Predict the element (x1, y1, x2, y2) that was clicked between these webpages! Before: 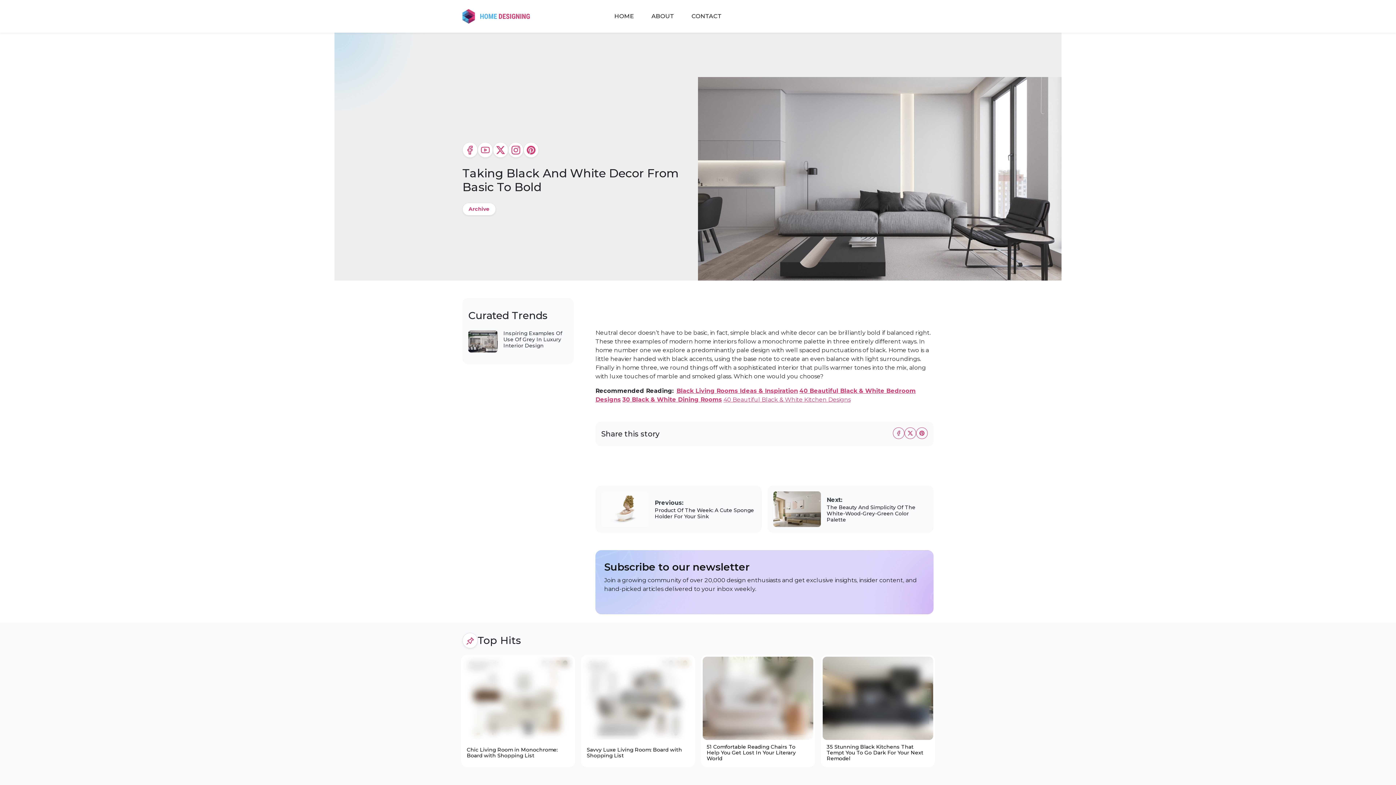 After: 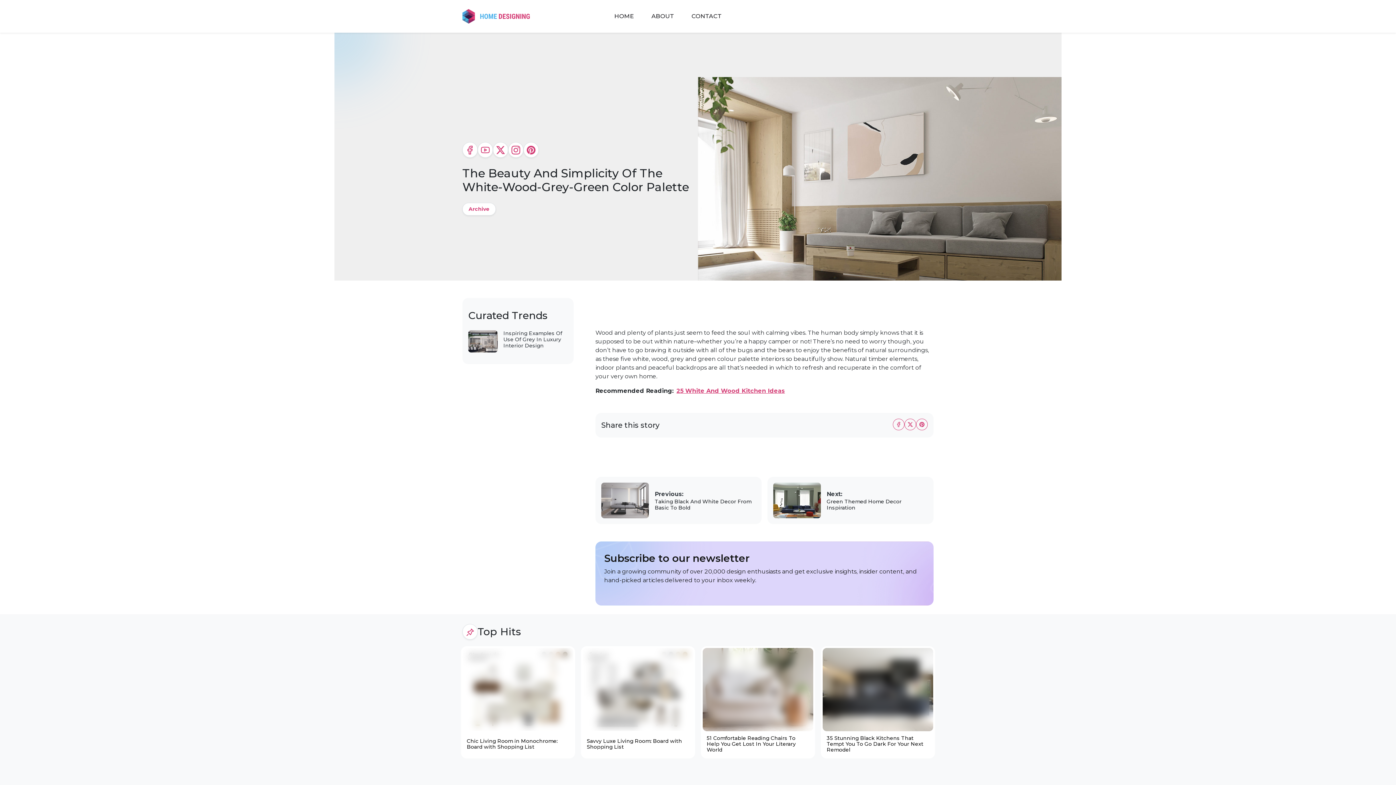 Action: bbox: (767, 485, 933, 533) label: Next:
The Beauty And Simplicity Of The White-Wood-Grey-Green Color Palette